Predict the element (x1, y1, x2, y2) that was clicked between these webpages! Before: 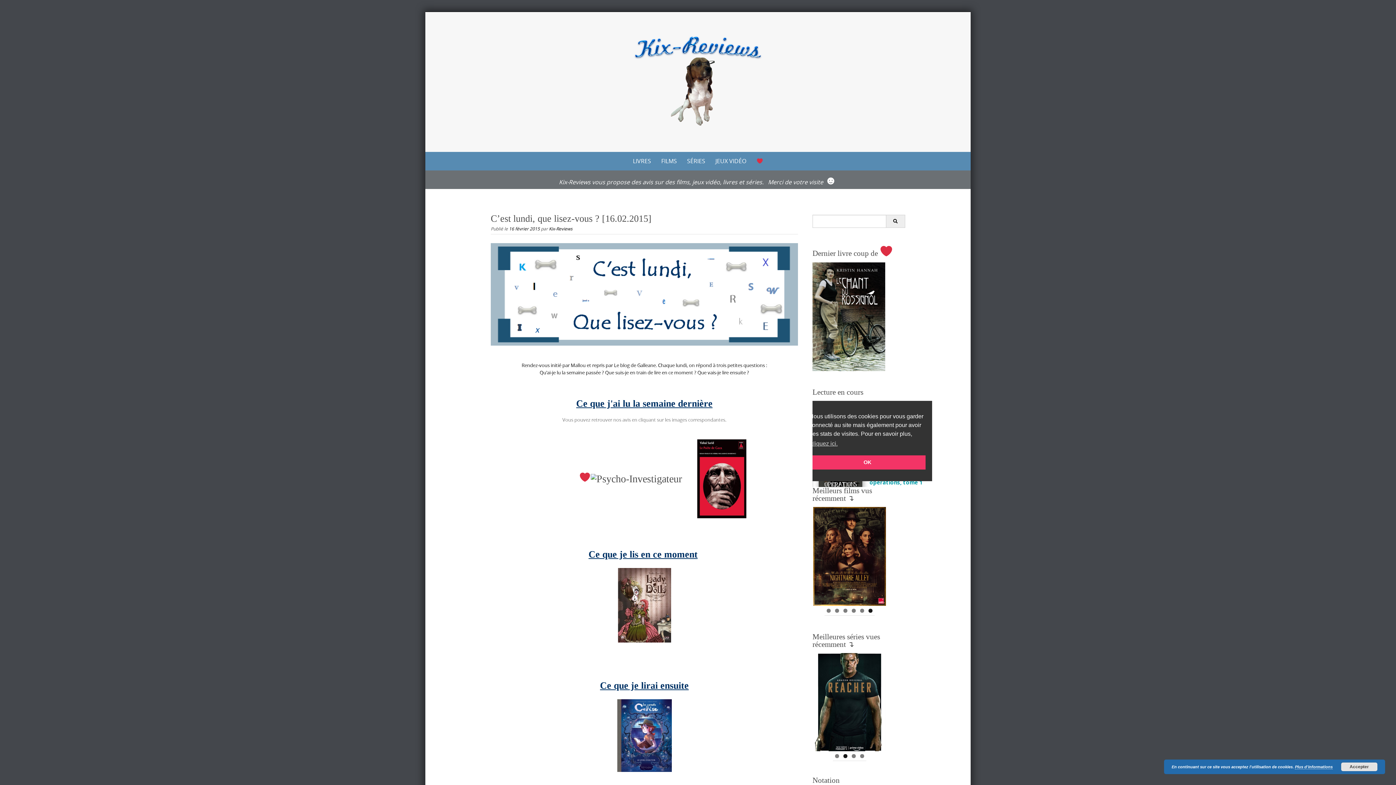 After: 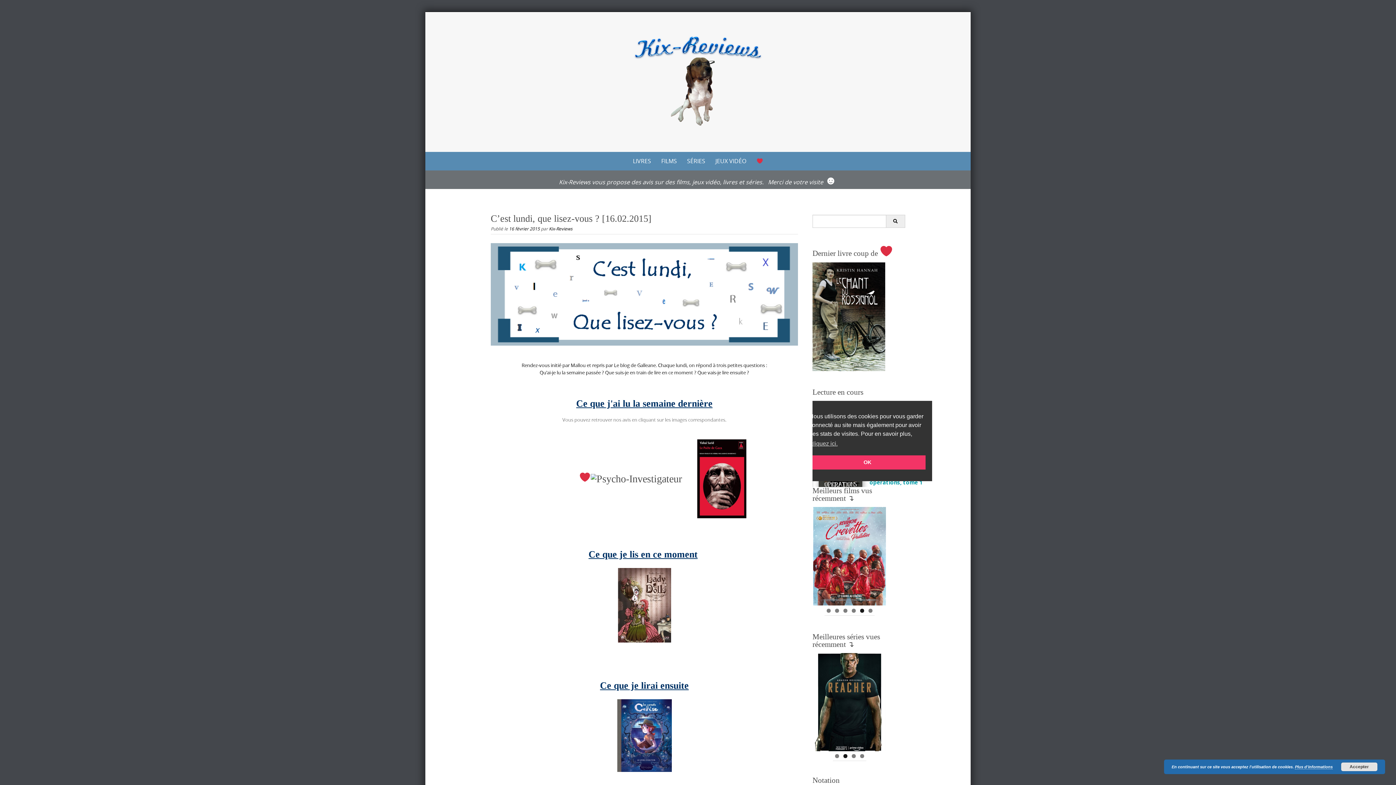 Action: label: 5 bbox: (860, 609, 864, 613)